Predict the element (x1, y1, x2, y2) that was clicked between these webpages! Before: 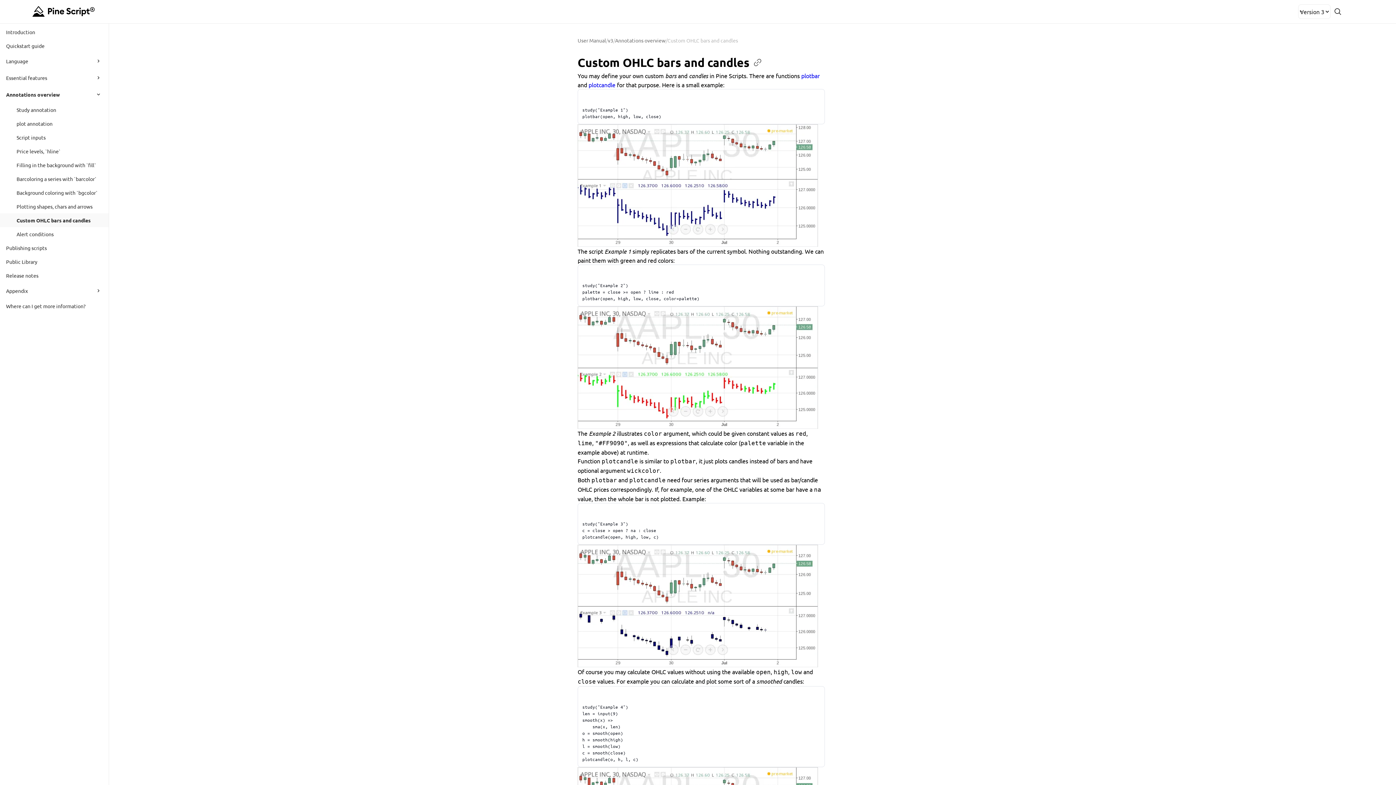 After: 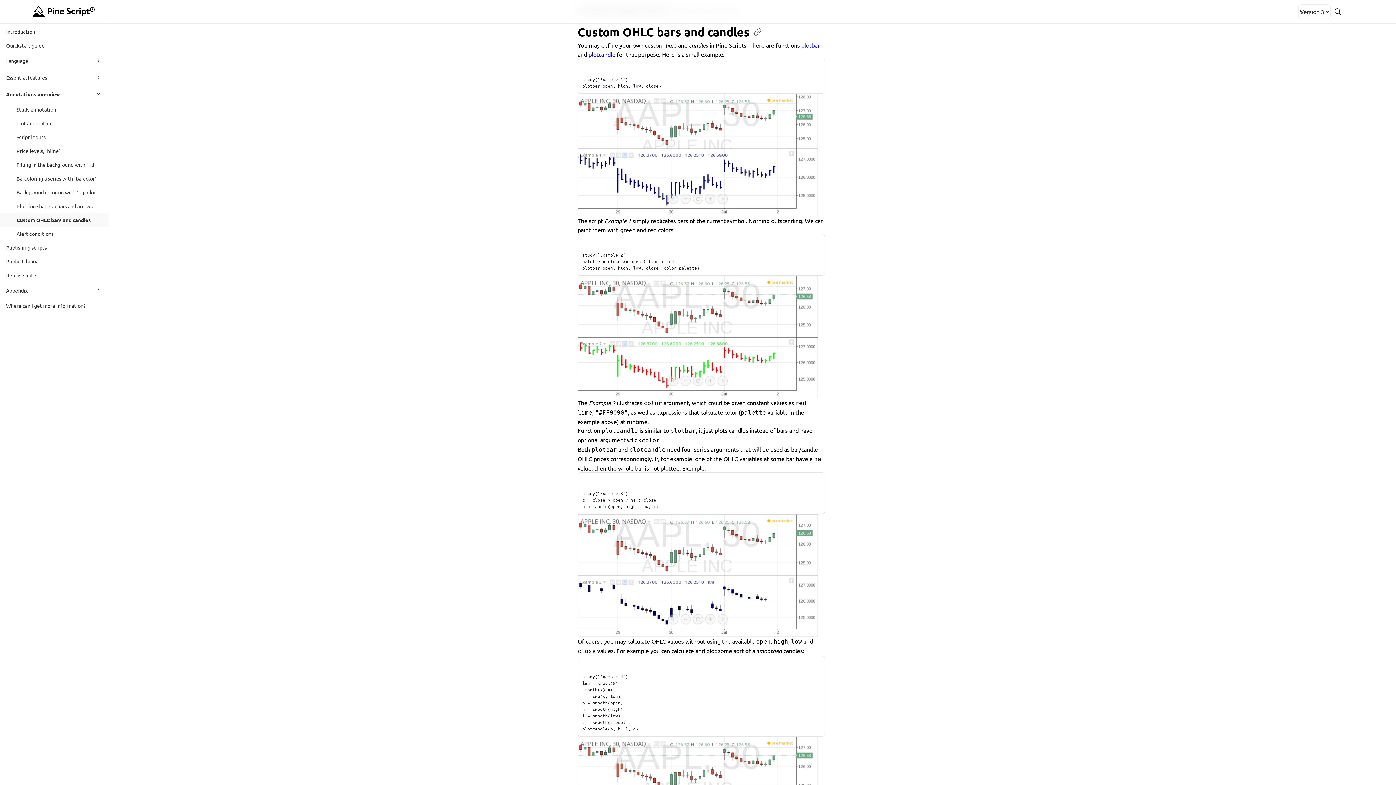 Action: label: Custom OHLC bars and candles bbox: (577, 55, 762, 69)